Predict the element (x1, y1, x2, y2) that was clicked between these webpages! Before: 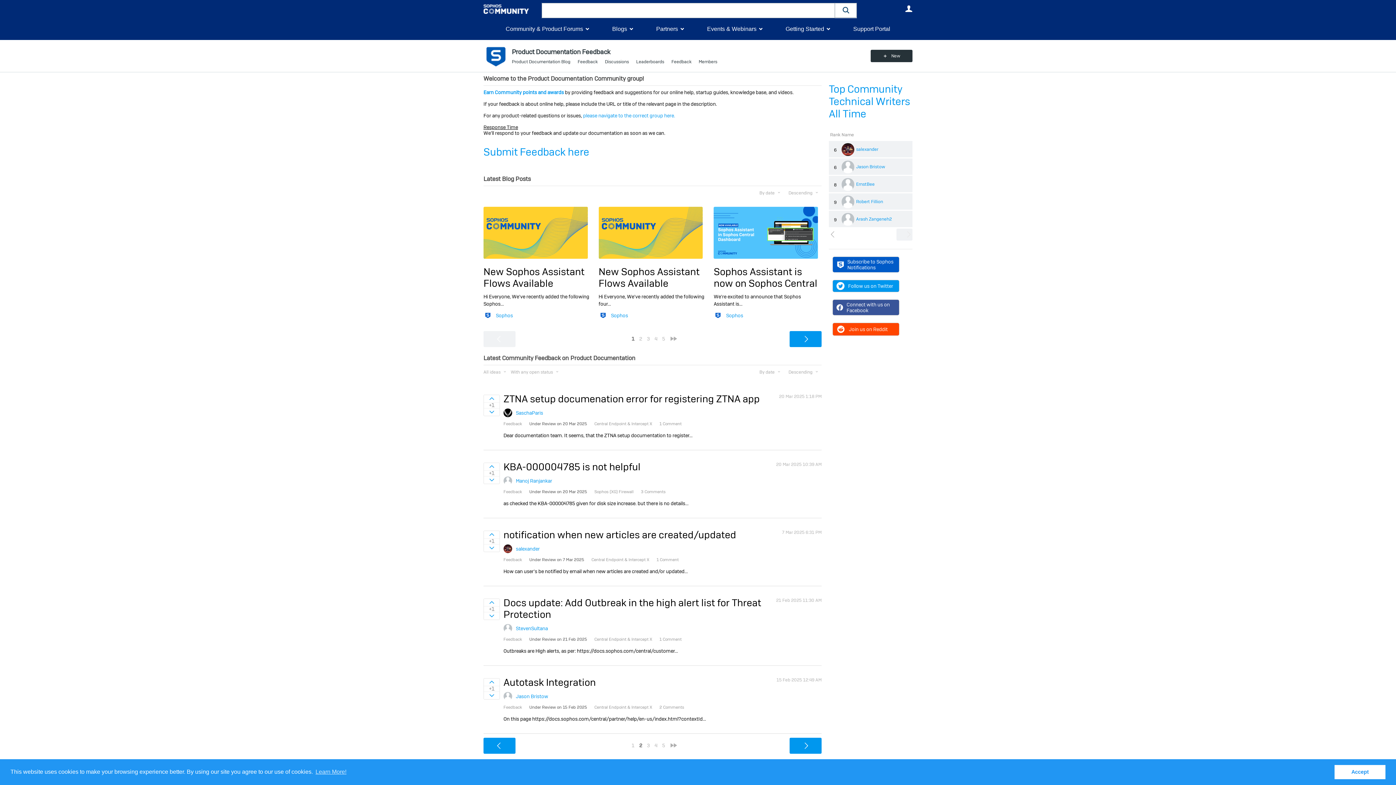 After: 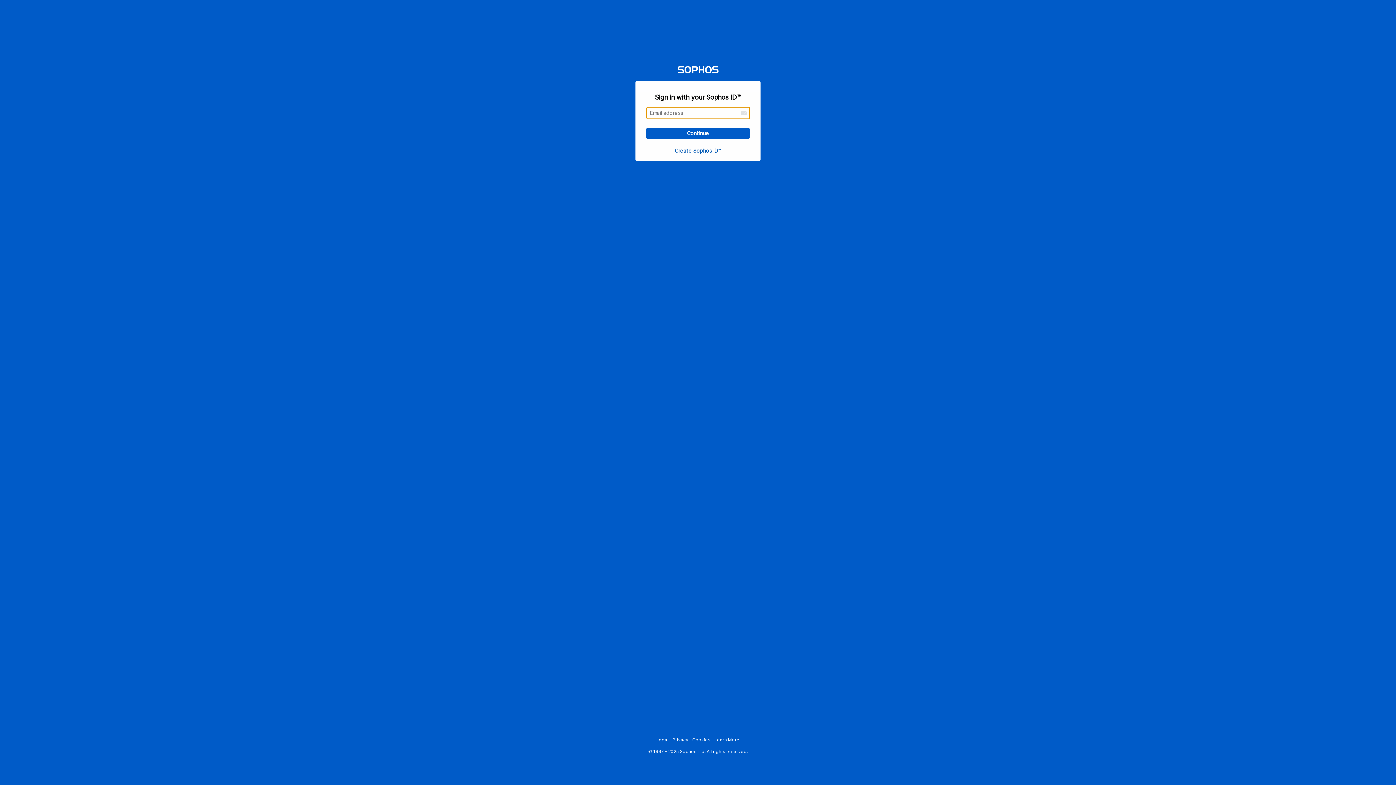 Action: label: Sign in to vote on ideas bbox: (484, 678, 499, 686)